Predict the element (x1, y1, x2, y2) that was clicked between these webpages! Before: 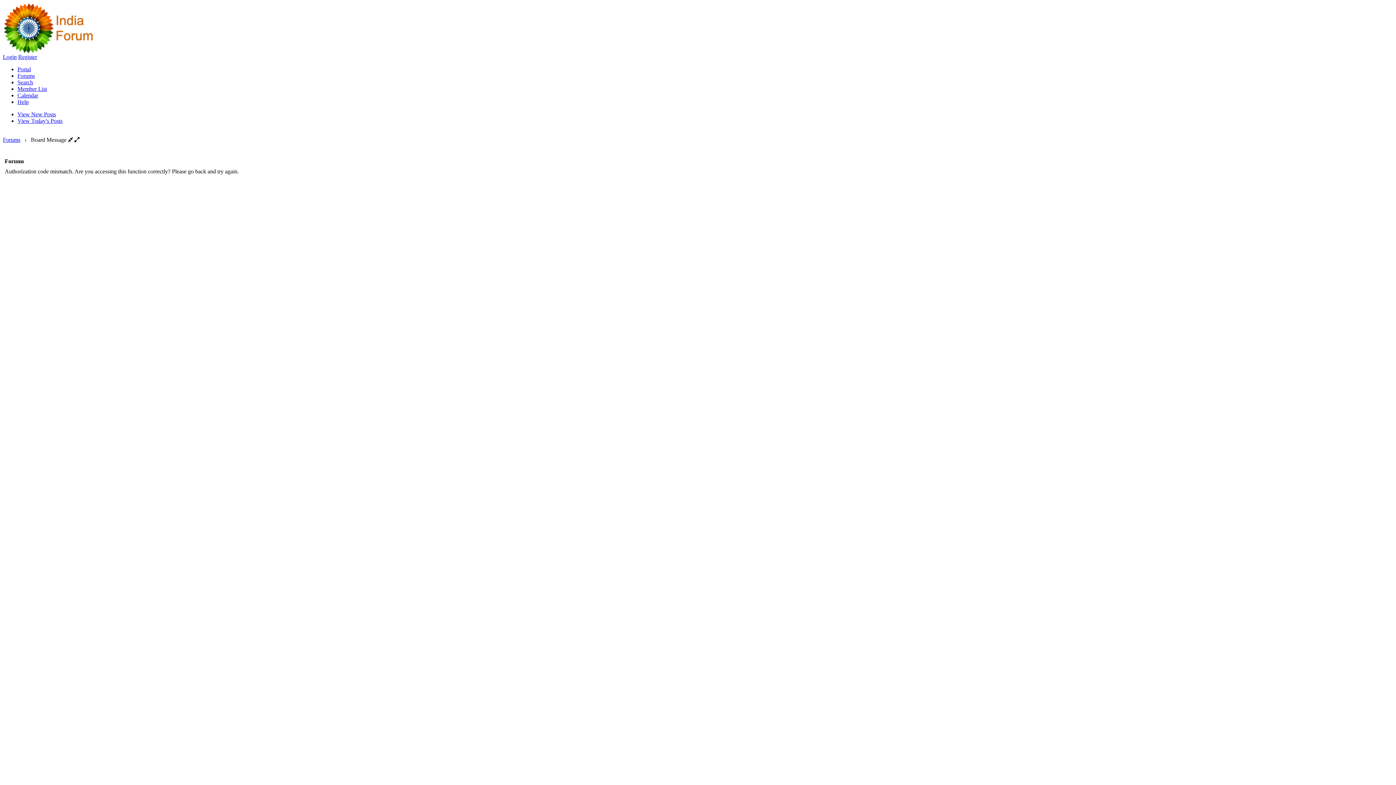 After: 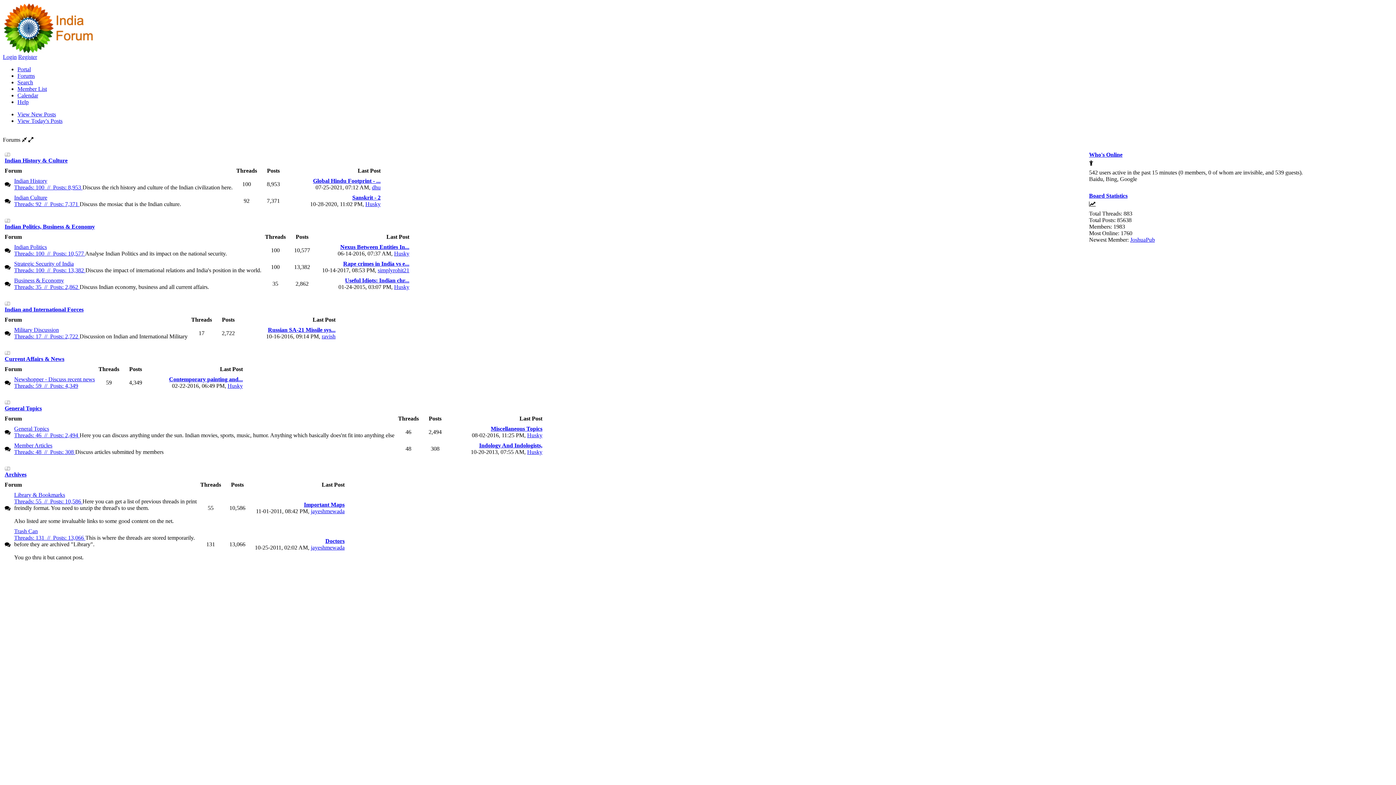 Action: bbox: (2, 48, 93, 54)